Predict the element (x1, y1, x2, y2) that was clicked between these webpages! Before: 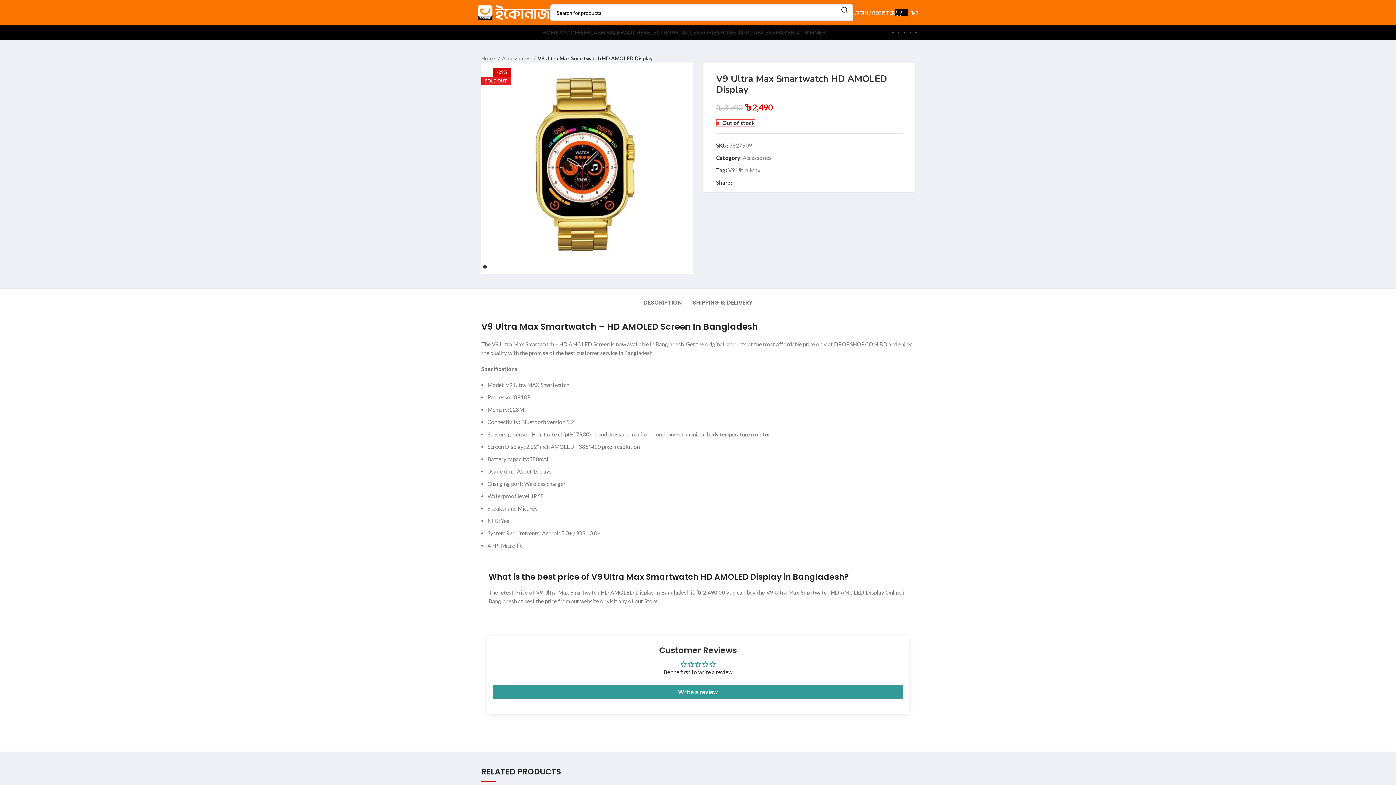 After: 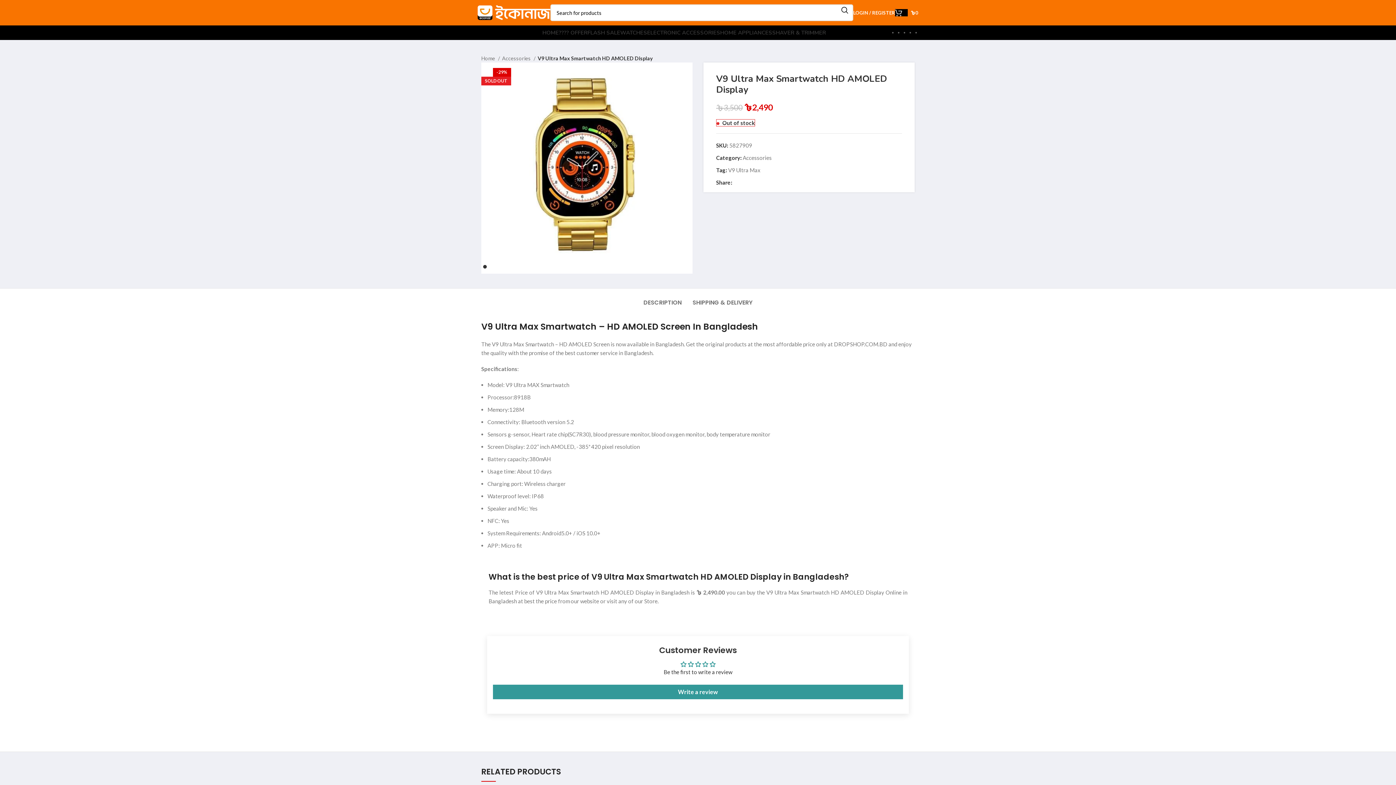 Action: bbox: (738, 180, 742, 184) label: Twitter social link